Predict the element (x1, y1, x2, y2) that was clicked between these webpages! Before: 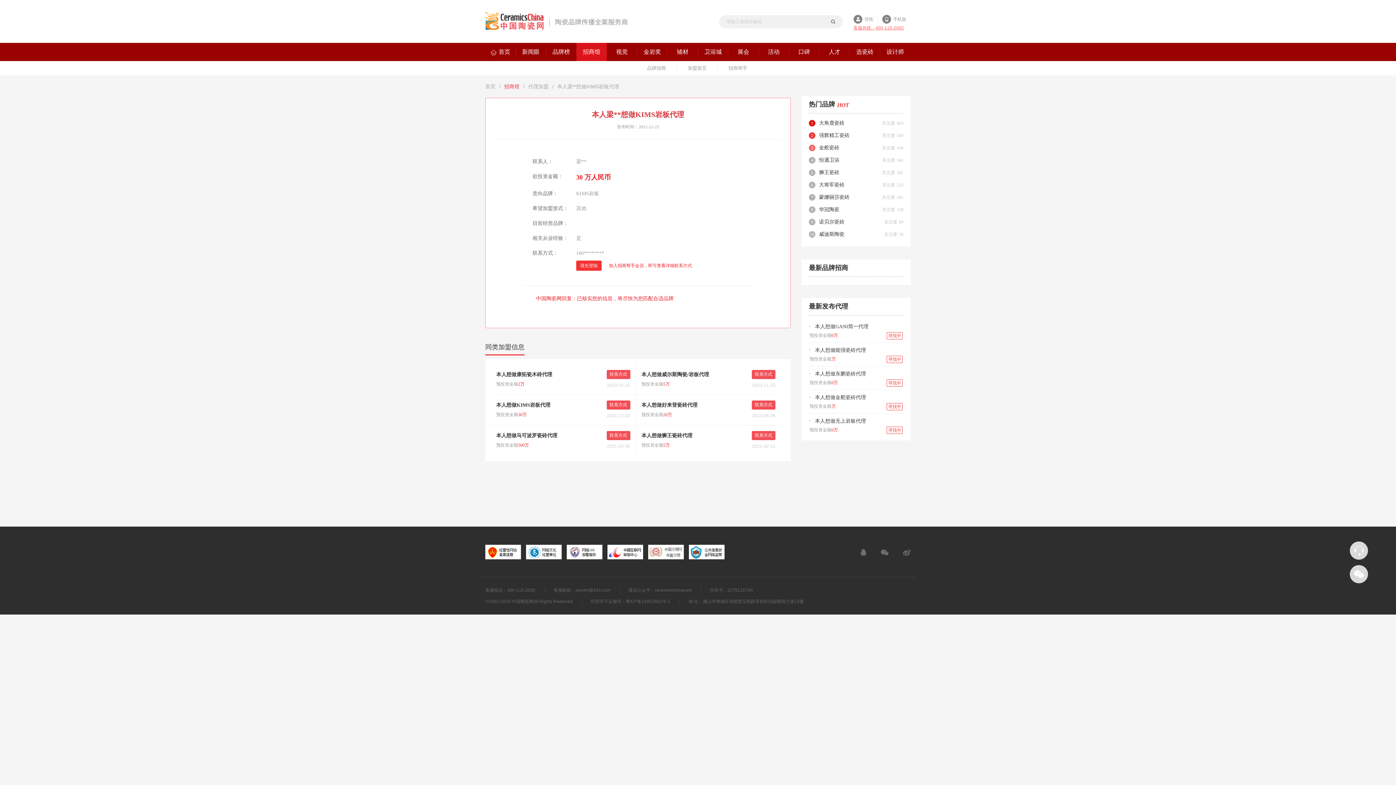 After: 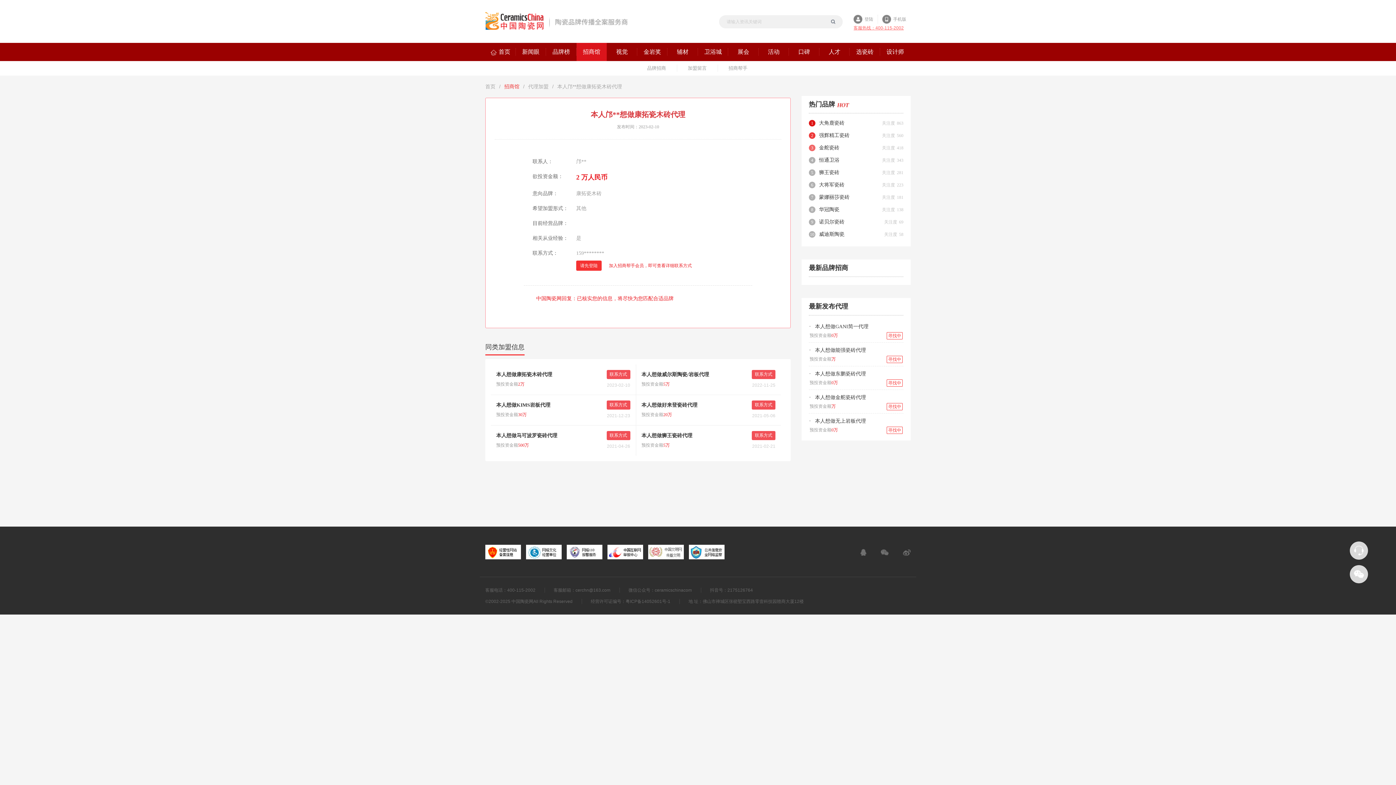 Action: bbox: (496, 370, 592, 379) label: 本人想做康拓瓷木砖代理